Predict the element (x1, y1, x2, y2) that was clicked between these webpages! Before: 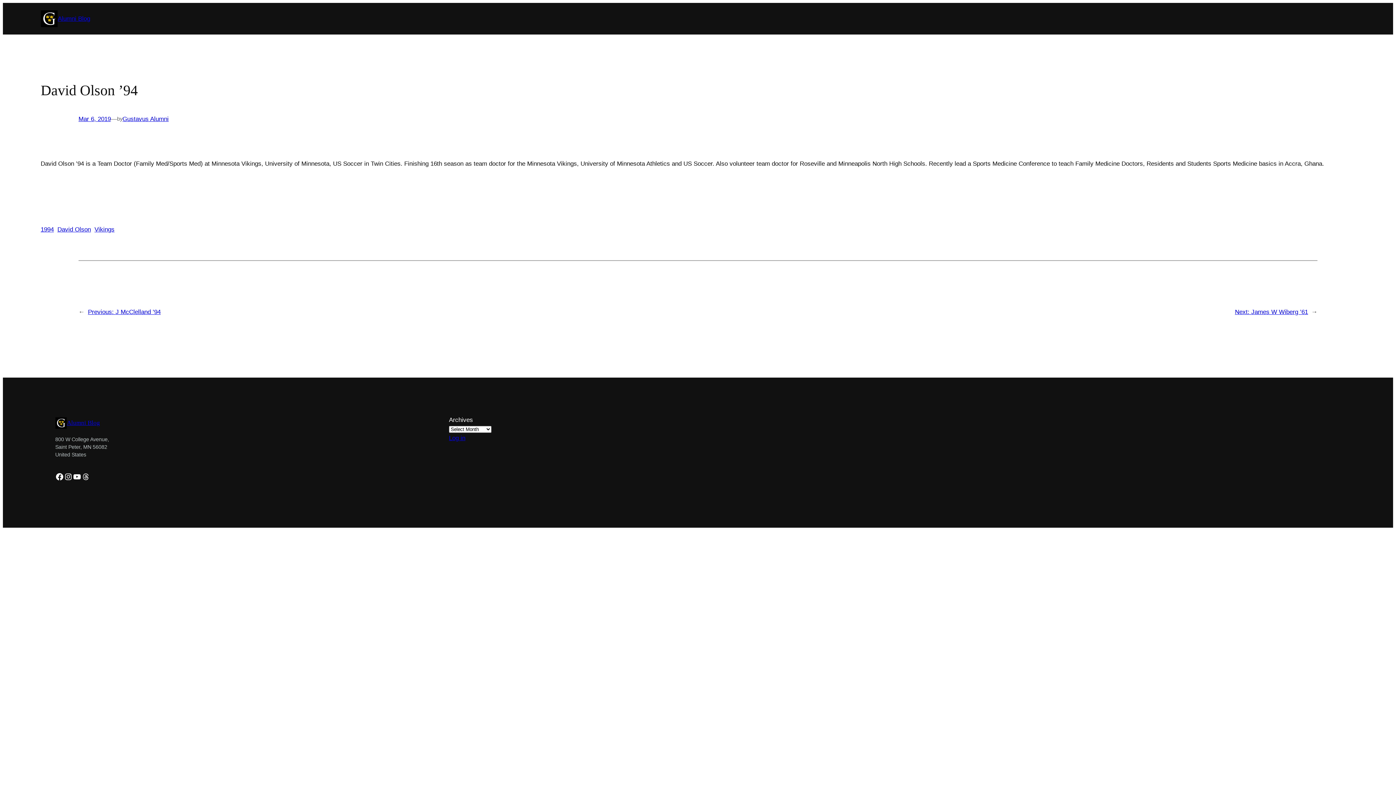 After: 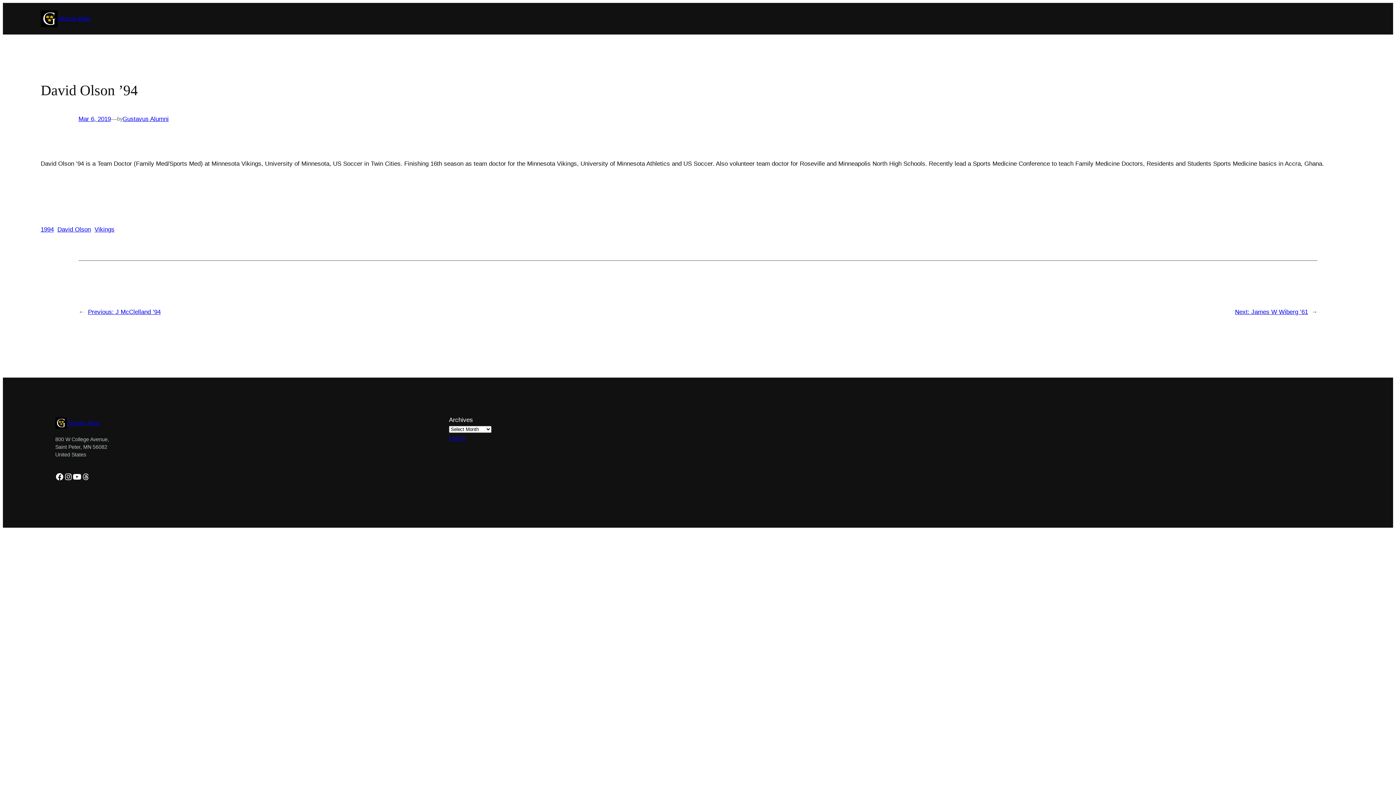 Action: label: YouTube bbox: (72, 472, 81, 481)